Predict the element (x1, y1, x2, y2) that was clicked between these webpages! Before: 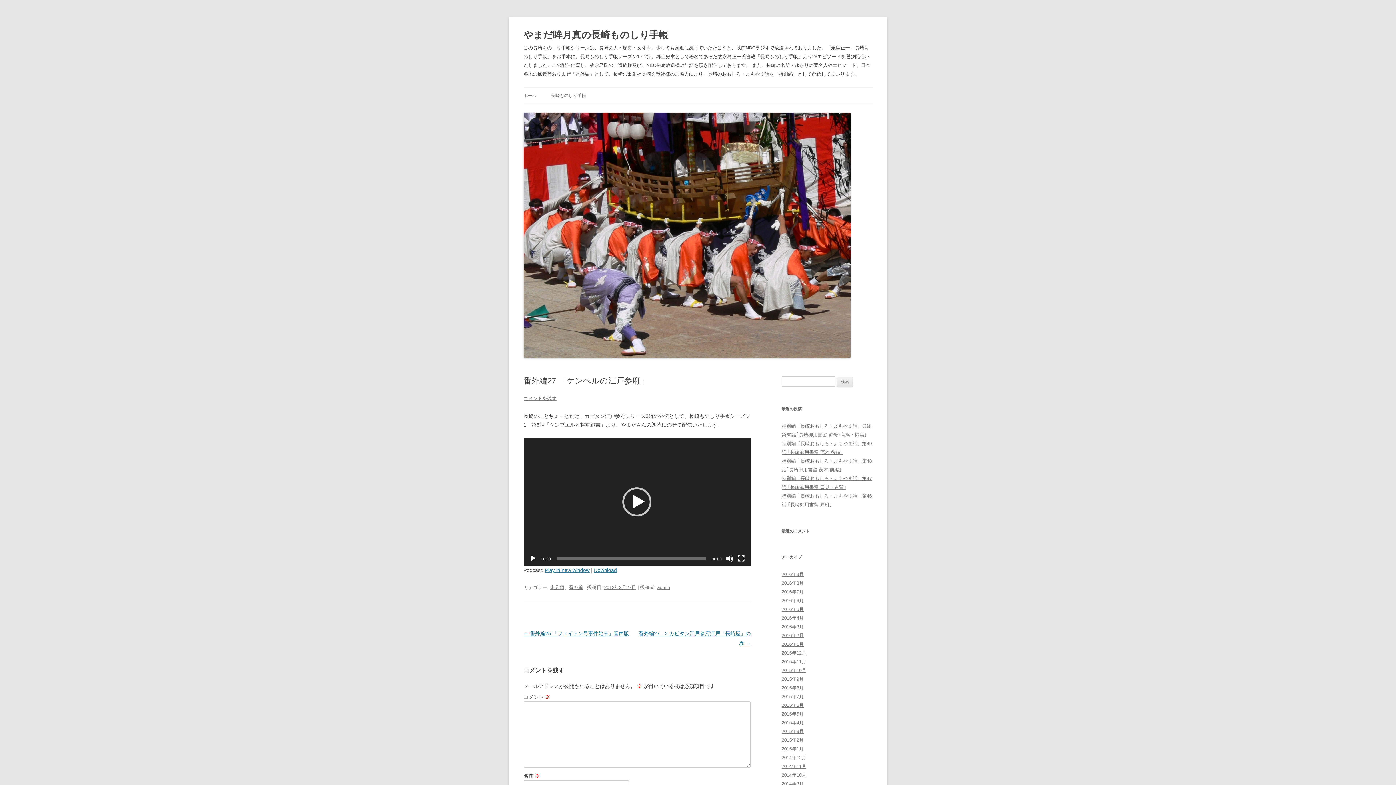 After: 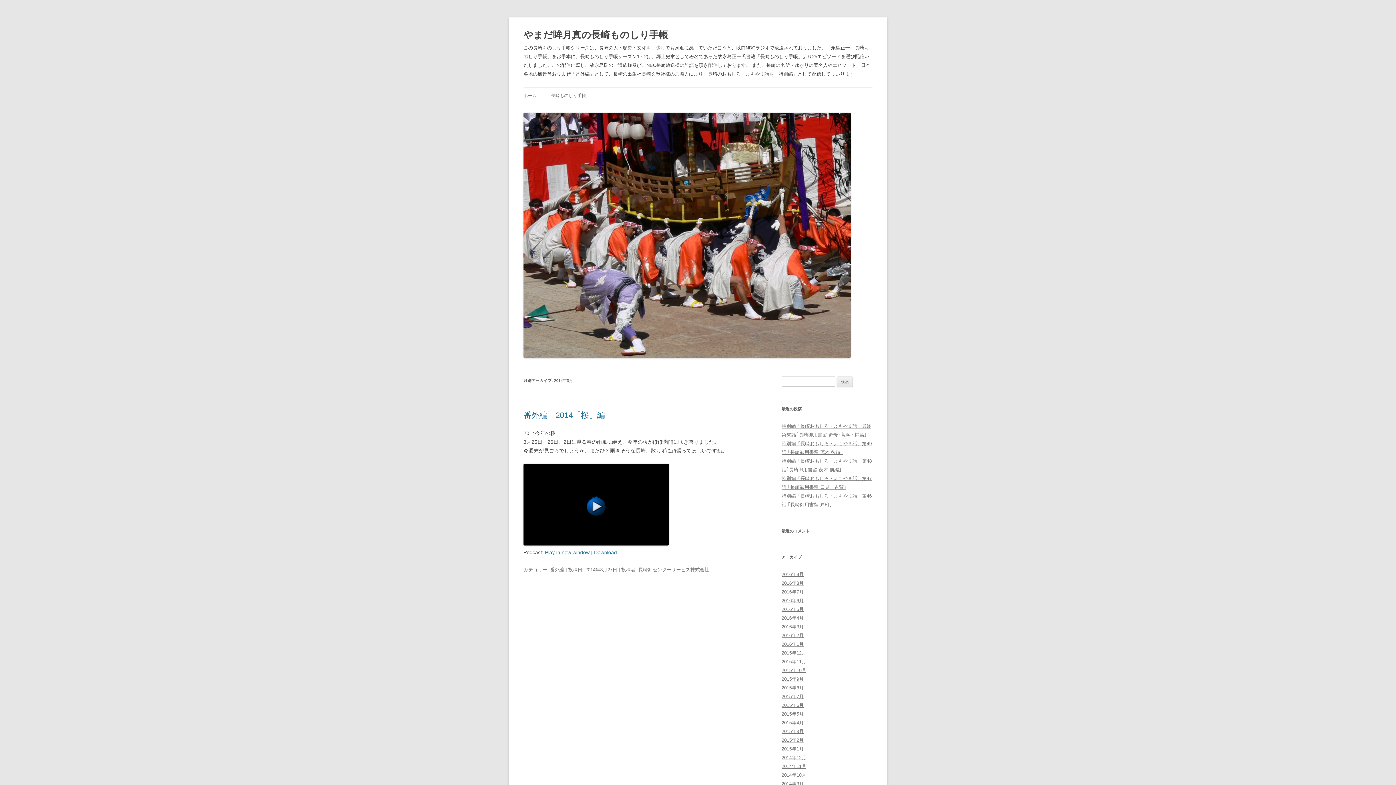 Action: label: 2014年3月 bbox: (781, 781, 804, 786)